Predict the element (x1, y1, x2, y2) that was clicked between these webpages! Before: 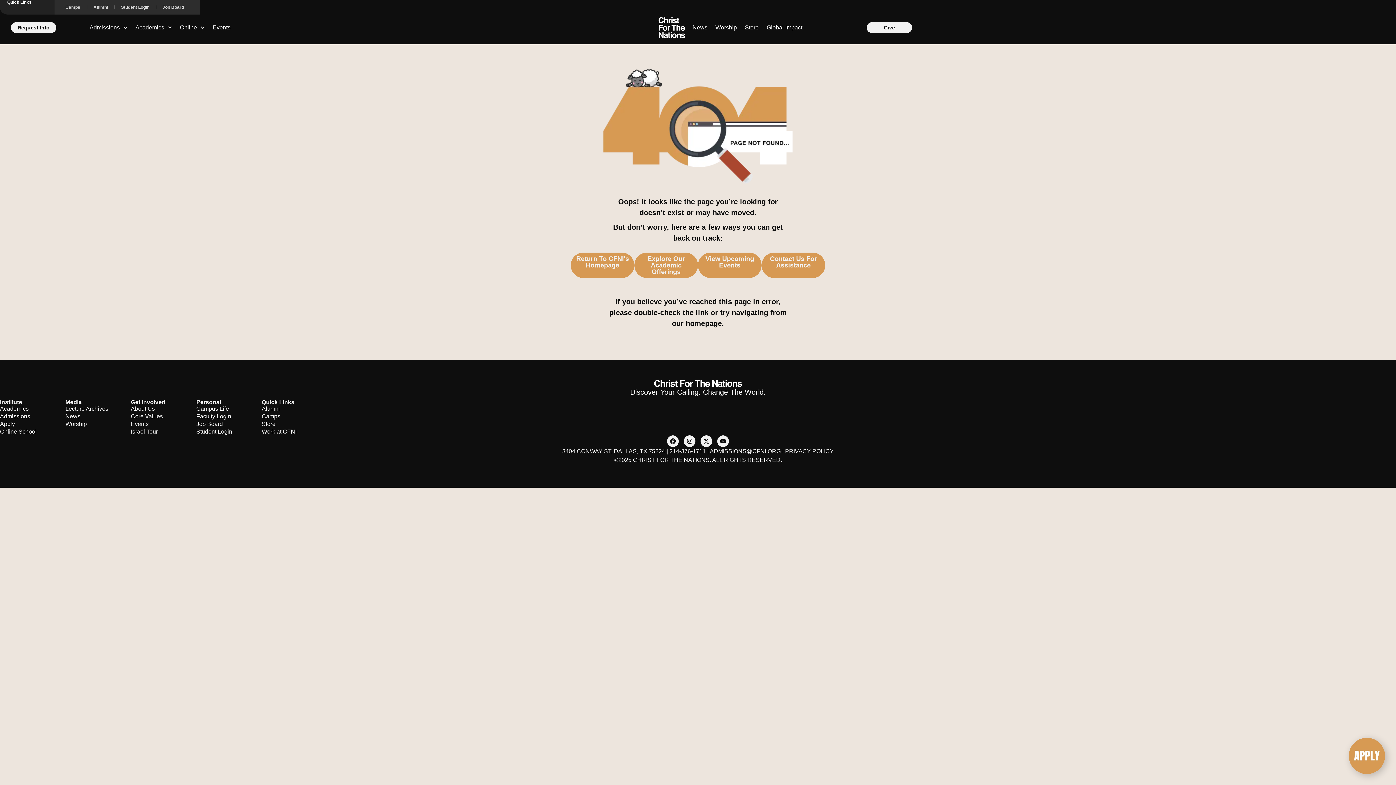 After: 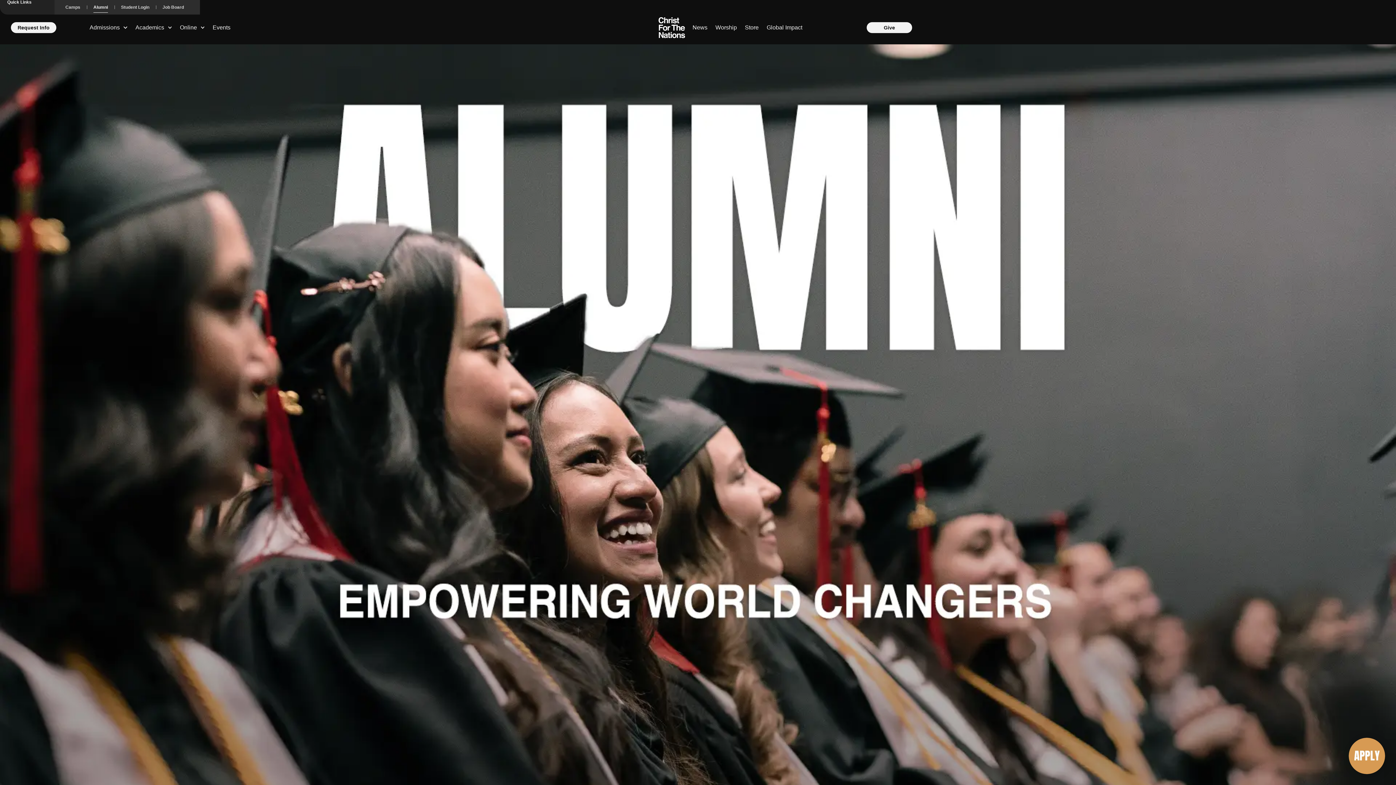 Action: bbox: (93, 1, 108, 12) label: Alumni